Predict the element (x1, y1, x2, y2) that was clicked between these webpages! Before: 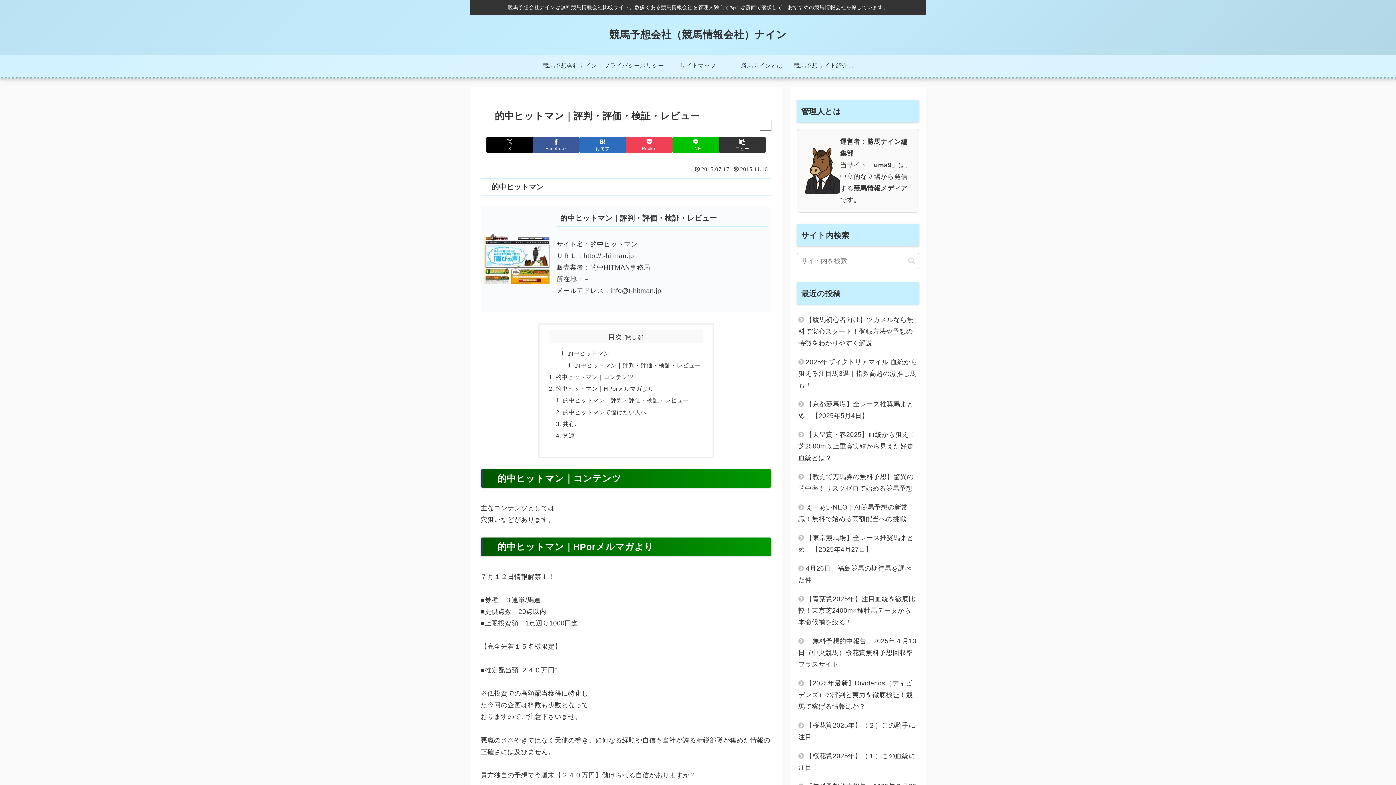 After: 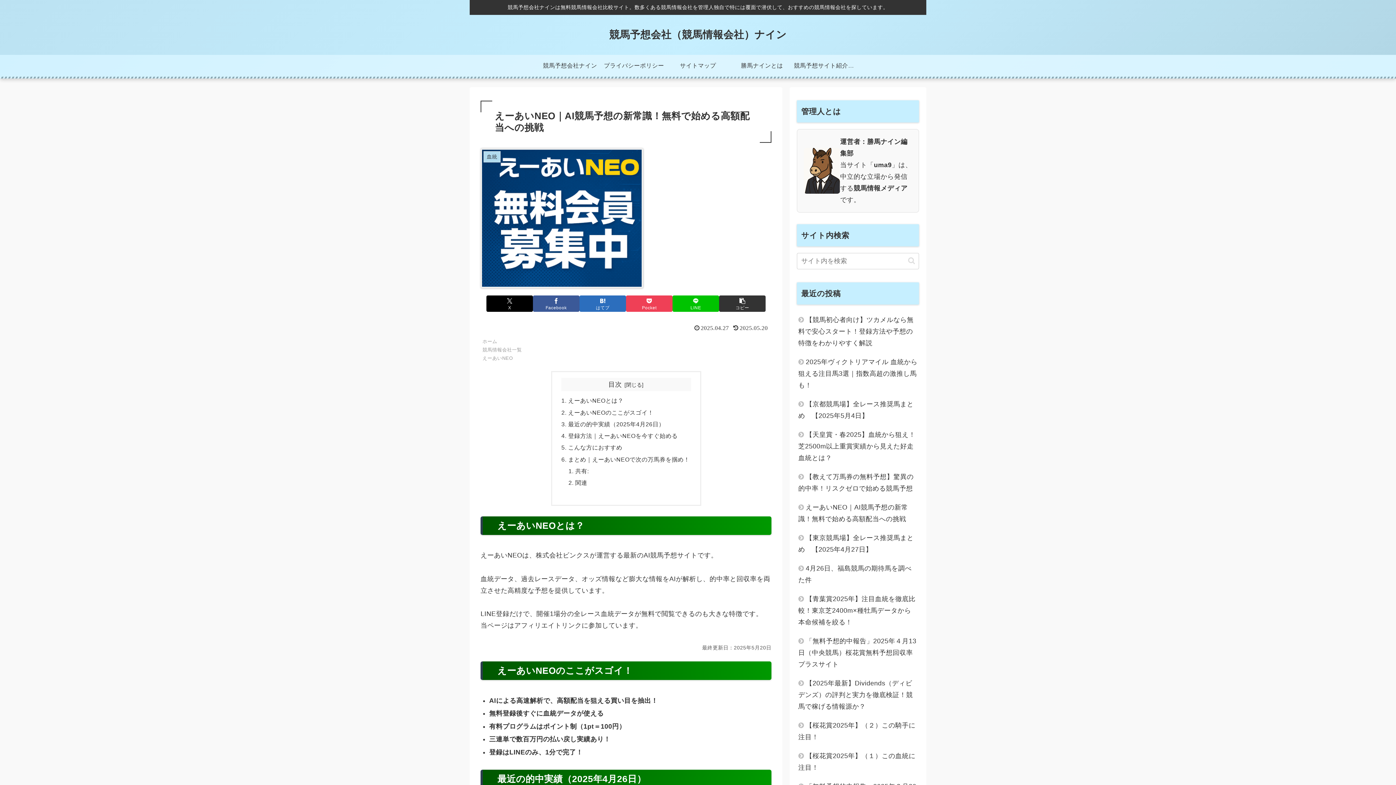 Action: label: えーあいNEO｜AI競馬予想の新常識！無料で始める高額配当への挑戦 bbox: (797, 498, 919, 528)